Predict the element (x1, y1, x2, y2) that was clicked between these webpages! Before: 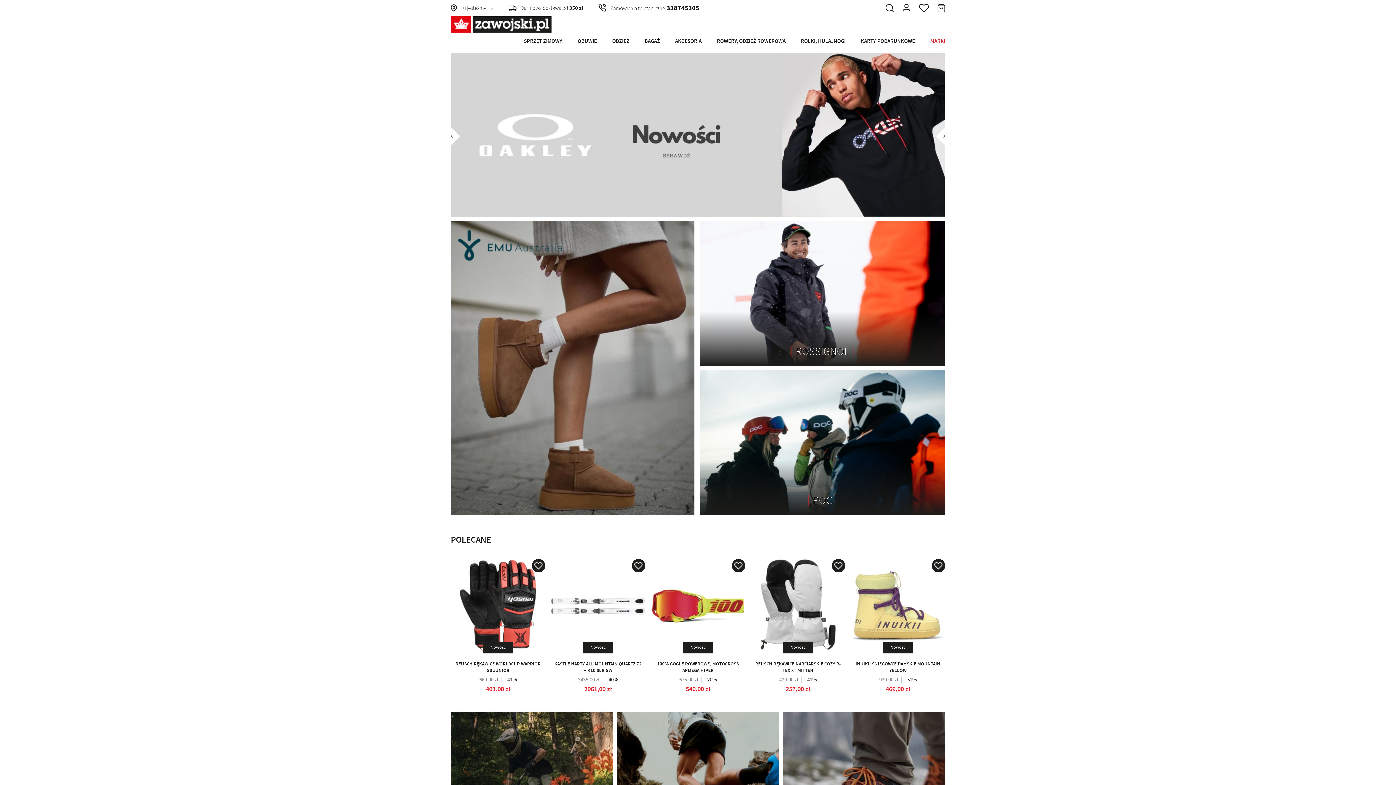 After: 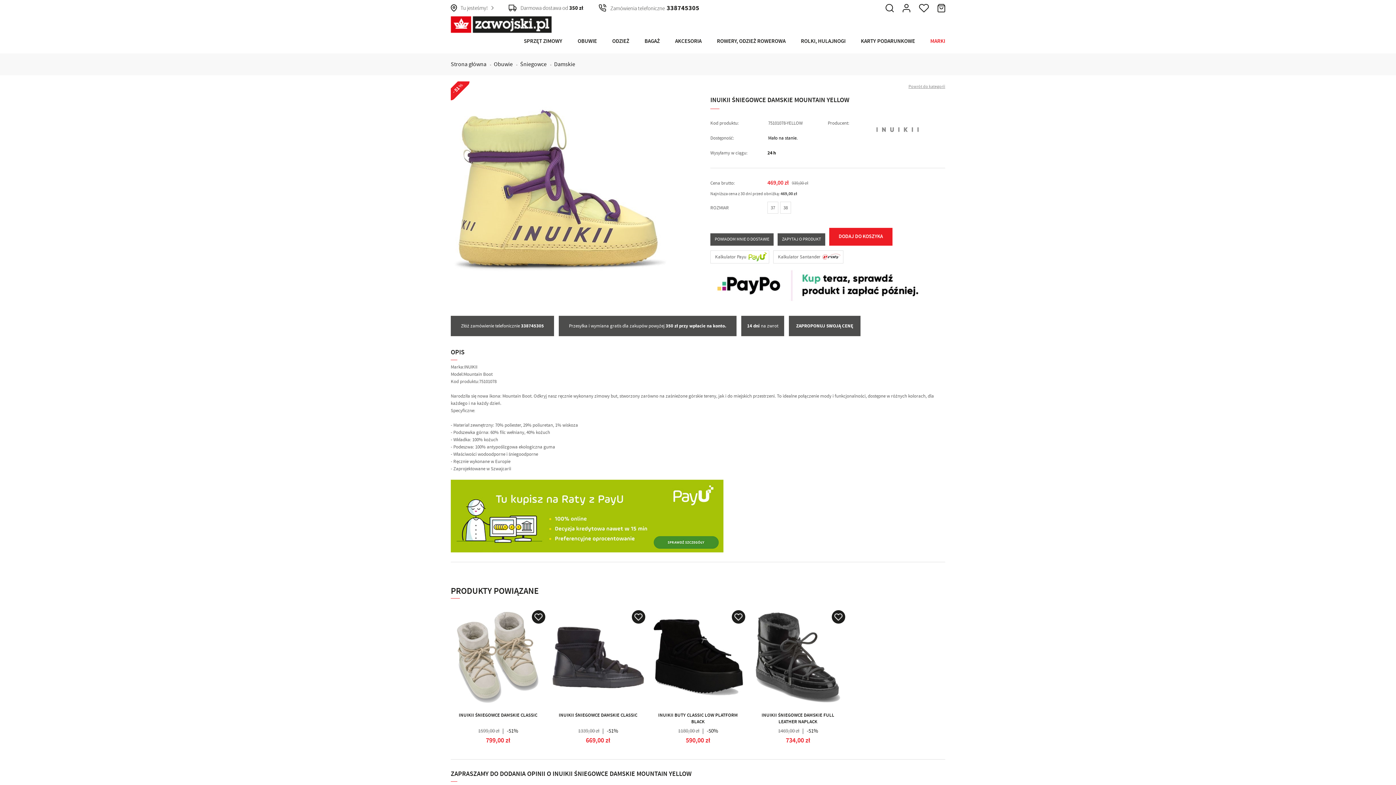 Action: bbox: (850, 559, 945, 701) label: Nowość
INUIKII ŚNIEGOWCE DAMSKIE MOUNTAIN YELLOW
-51%
469,00 zł
939,00 zł